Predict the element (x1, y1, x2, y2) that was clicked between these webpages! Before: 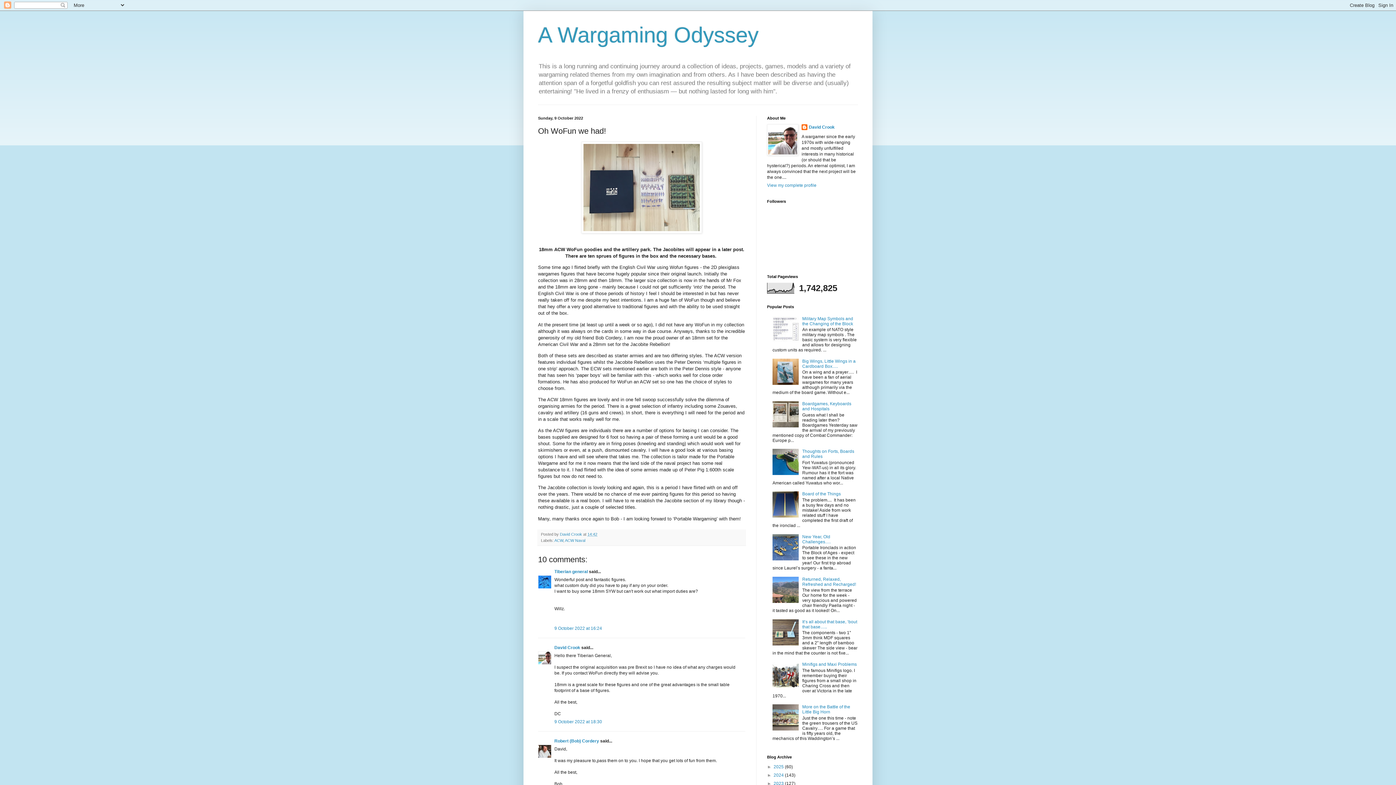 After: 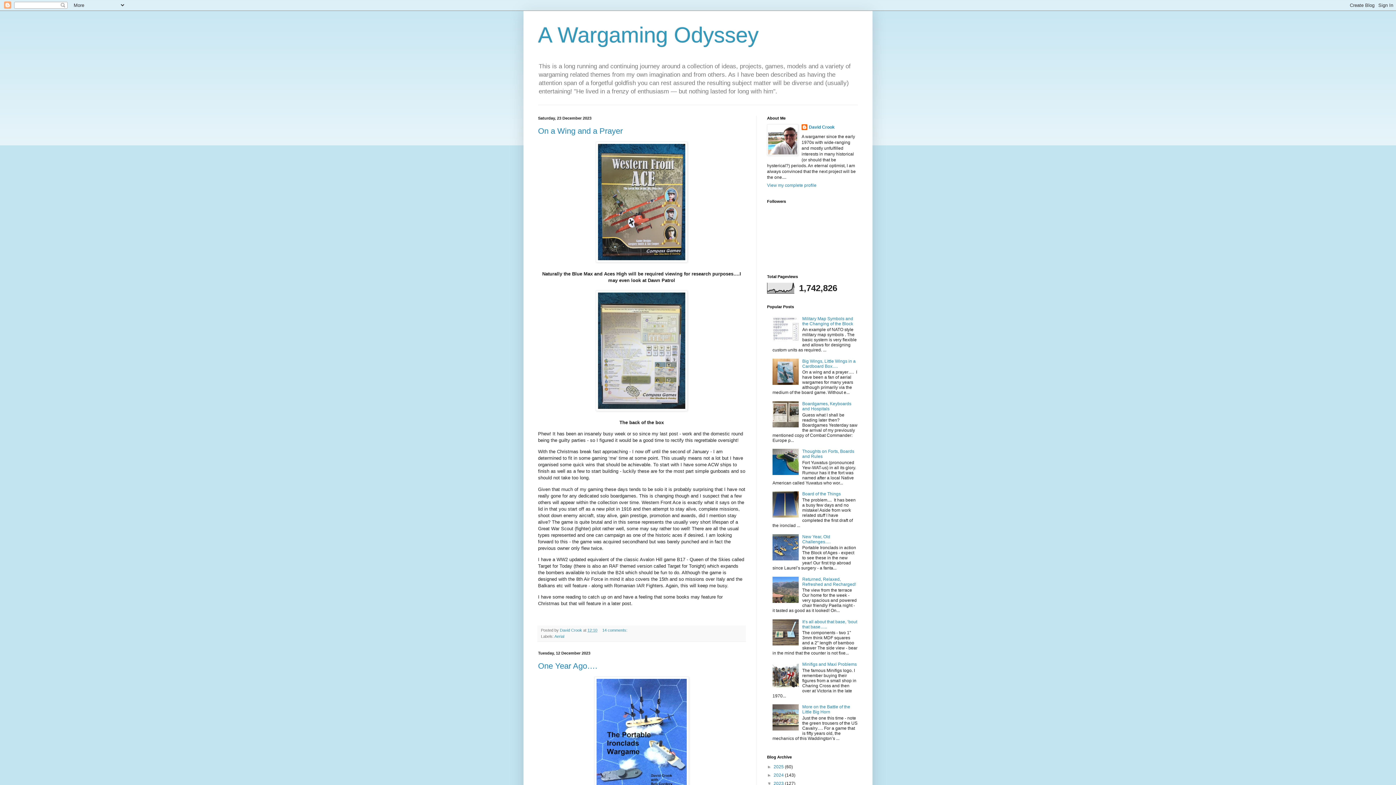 Action: label: 2023  bbox: (773, 781, 785, 786)